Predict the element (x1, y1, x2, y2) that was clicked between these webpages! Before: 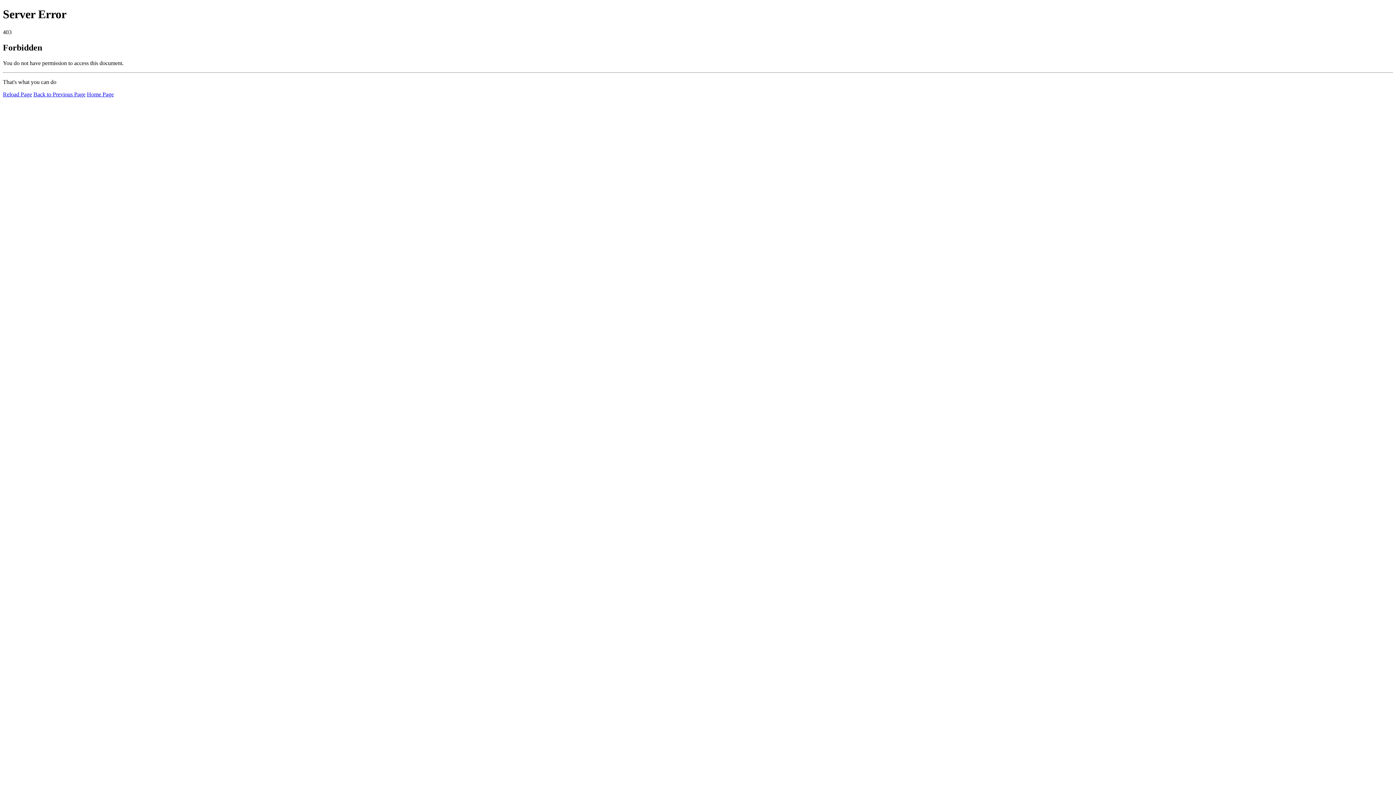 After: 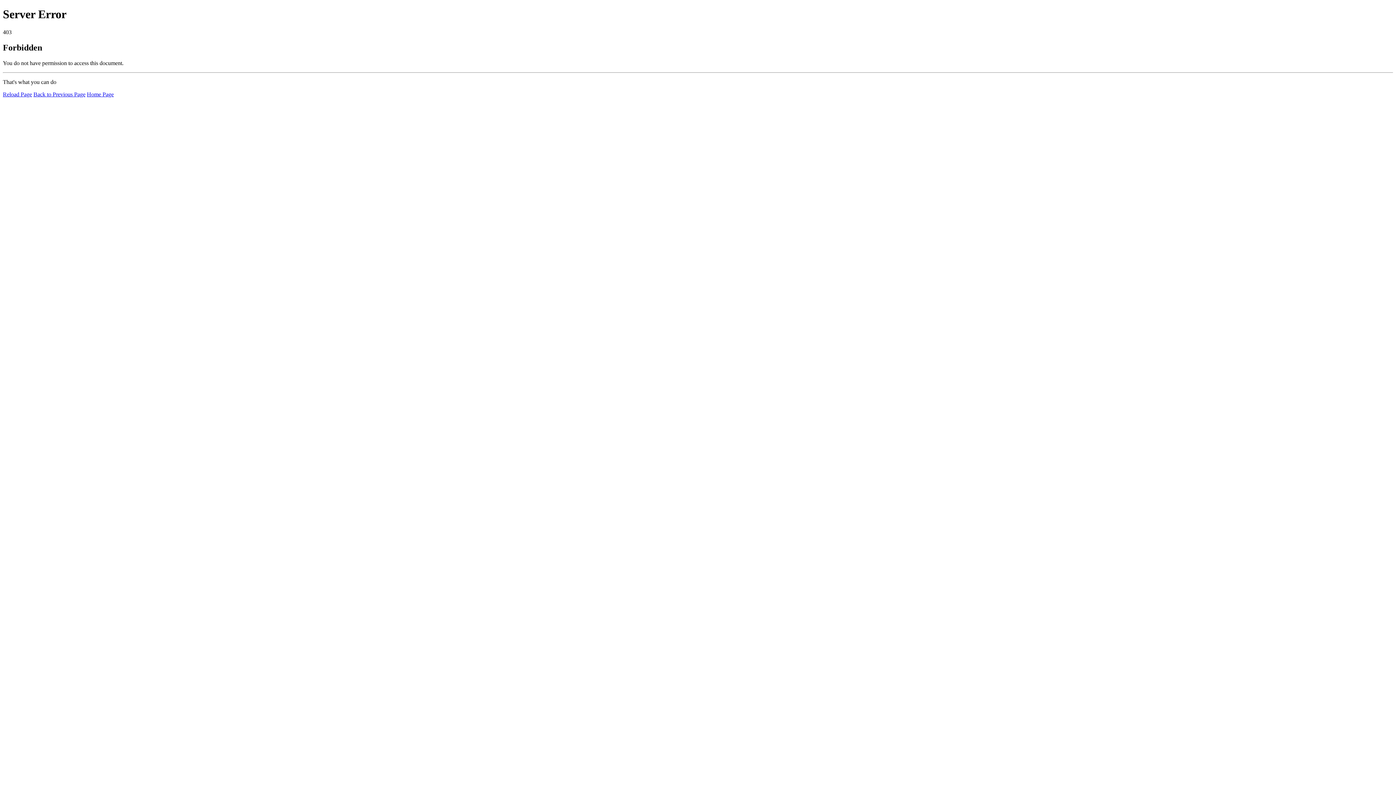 Action: label: Home Page bbox: (86, 91, 113, 97)